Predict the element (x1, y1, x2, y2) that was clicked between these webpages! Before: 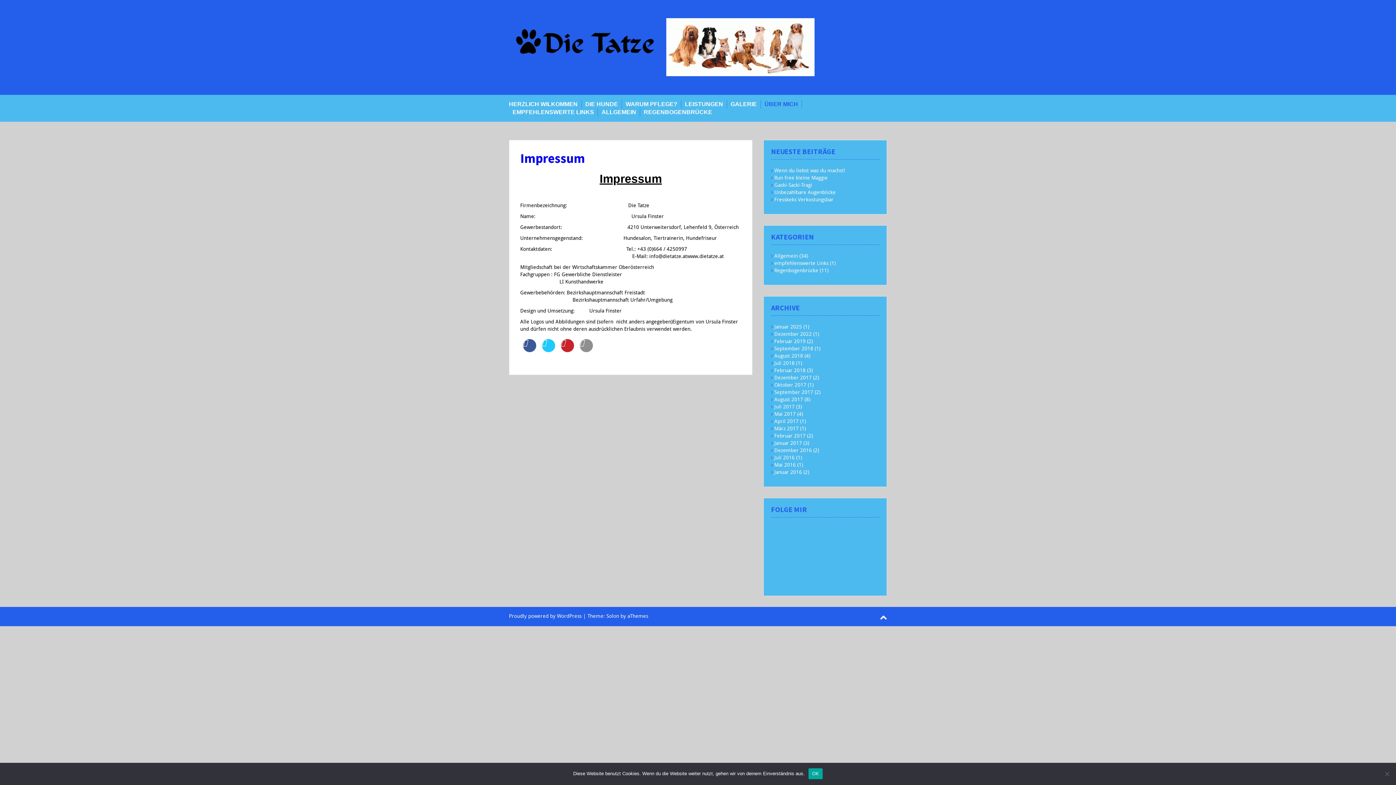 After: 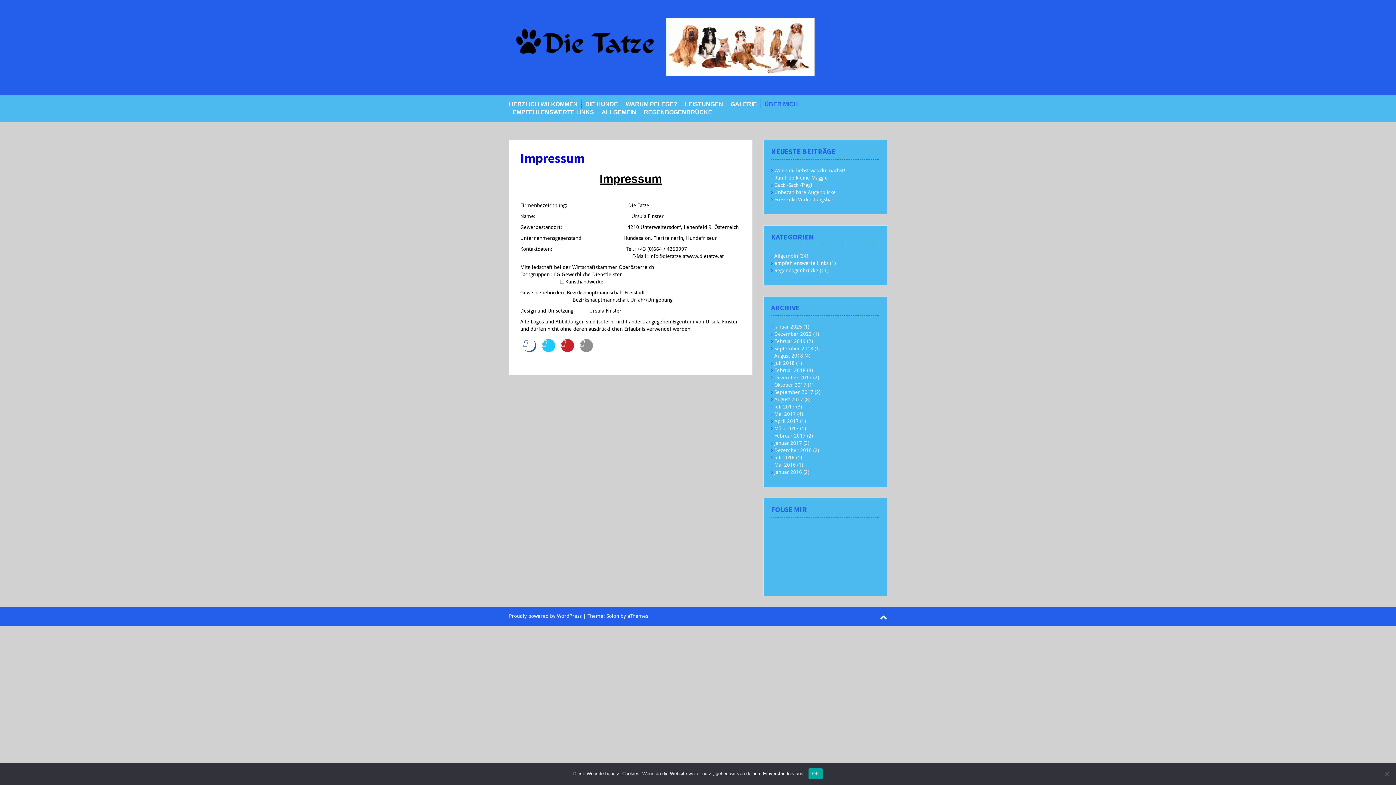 Action: bbox: (523, 339, 536, 361)